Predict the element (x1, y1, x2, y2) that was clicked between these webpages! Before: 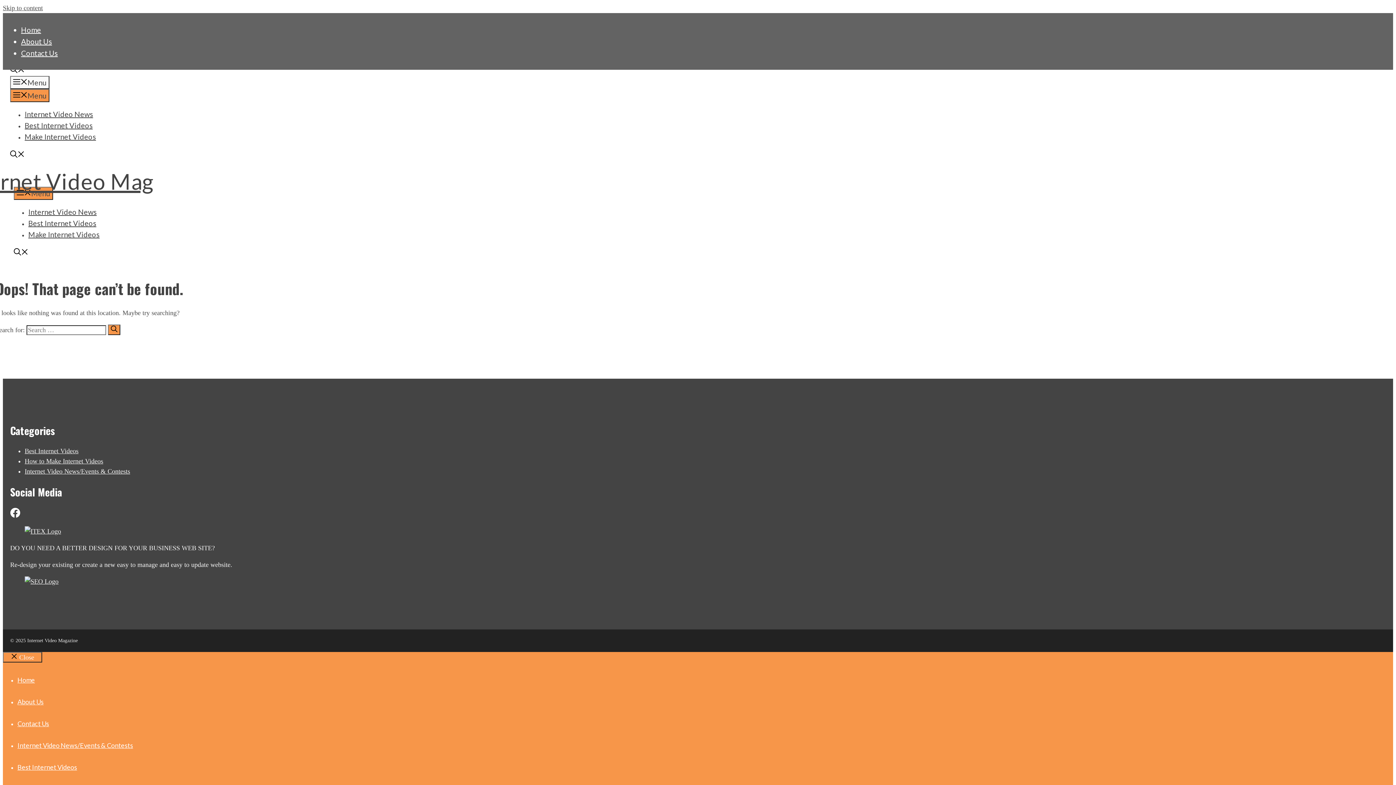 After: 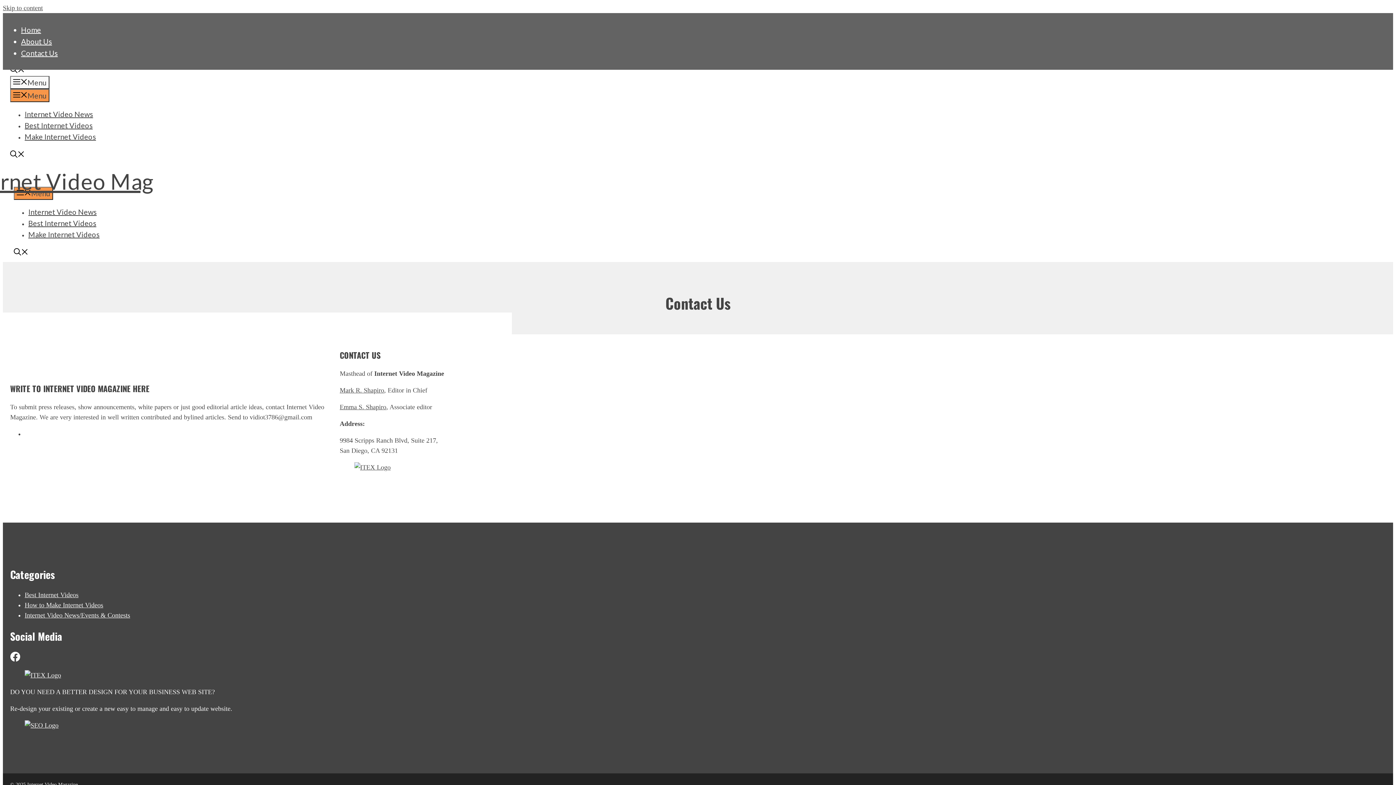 Action: bbox: (21, 48, 57, 57) label: Contact Us